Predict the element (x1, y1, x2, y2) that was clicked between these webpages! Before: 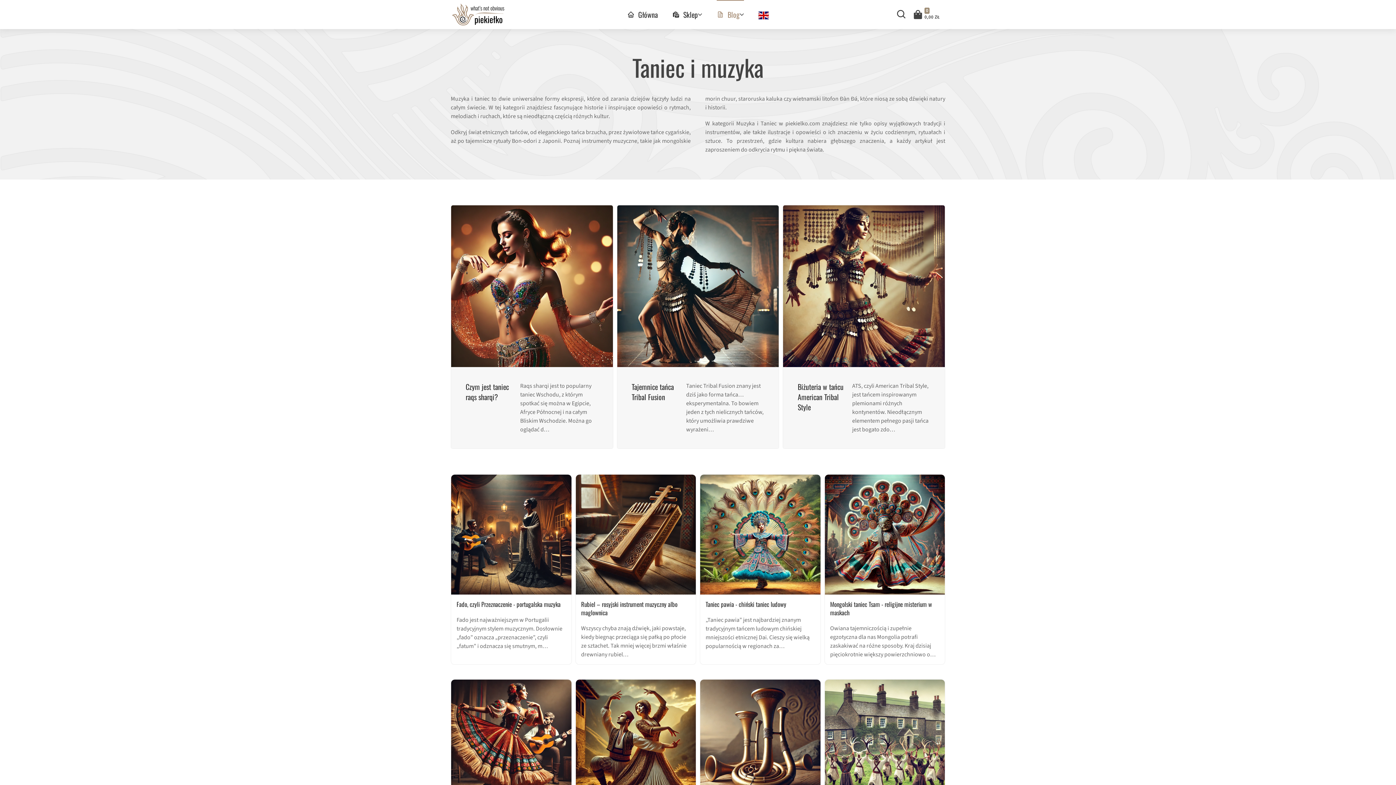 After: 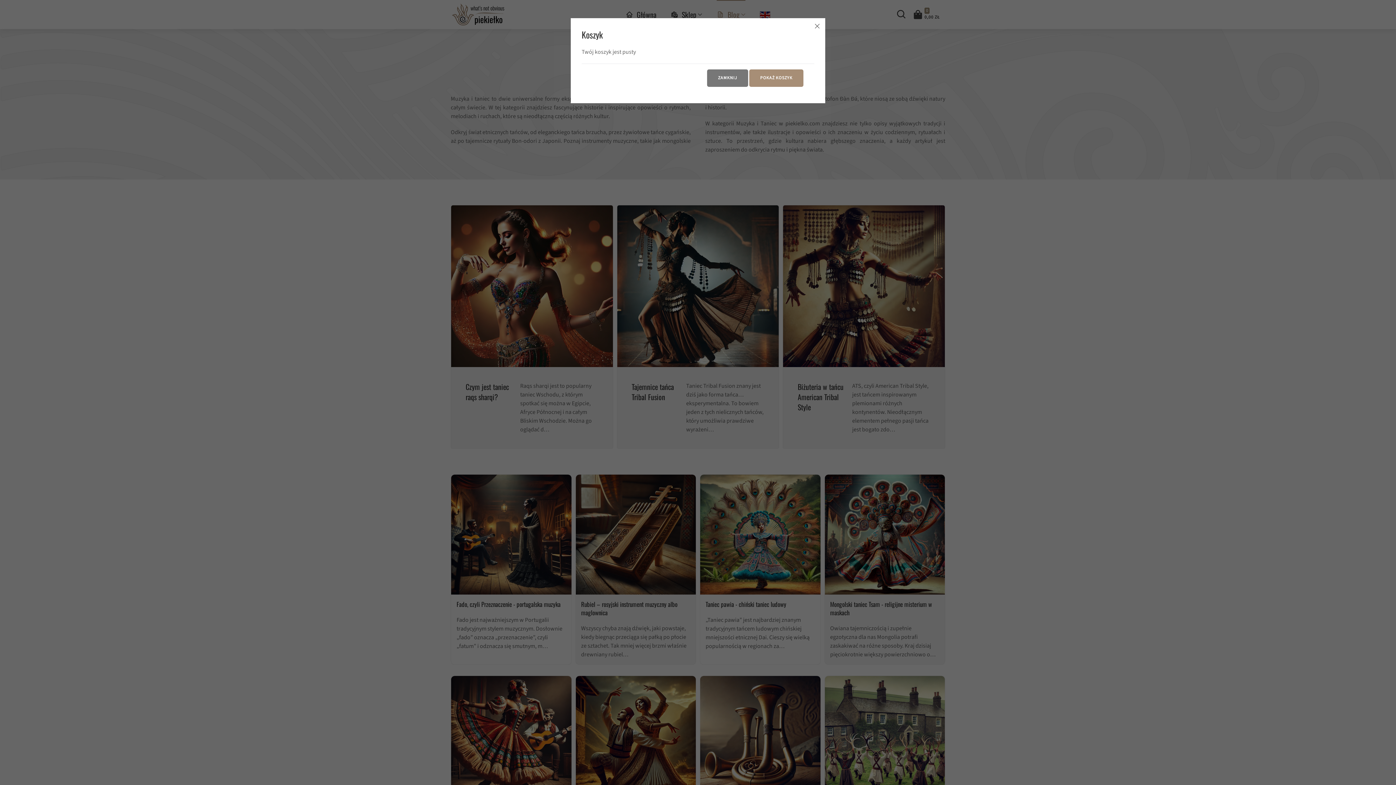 Action: label:  
0
0,00 ZŁ bbox: (907, 0, 945, 28)